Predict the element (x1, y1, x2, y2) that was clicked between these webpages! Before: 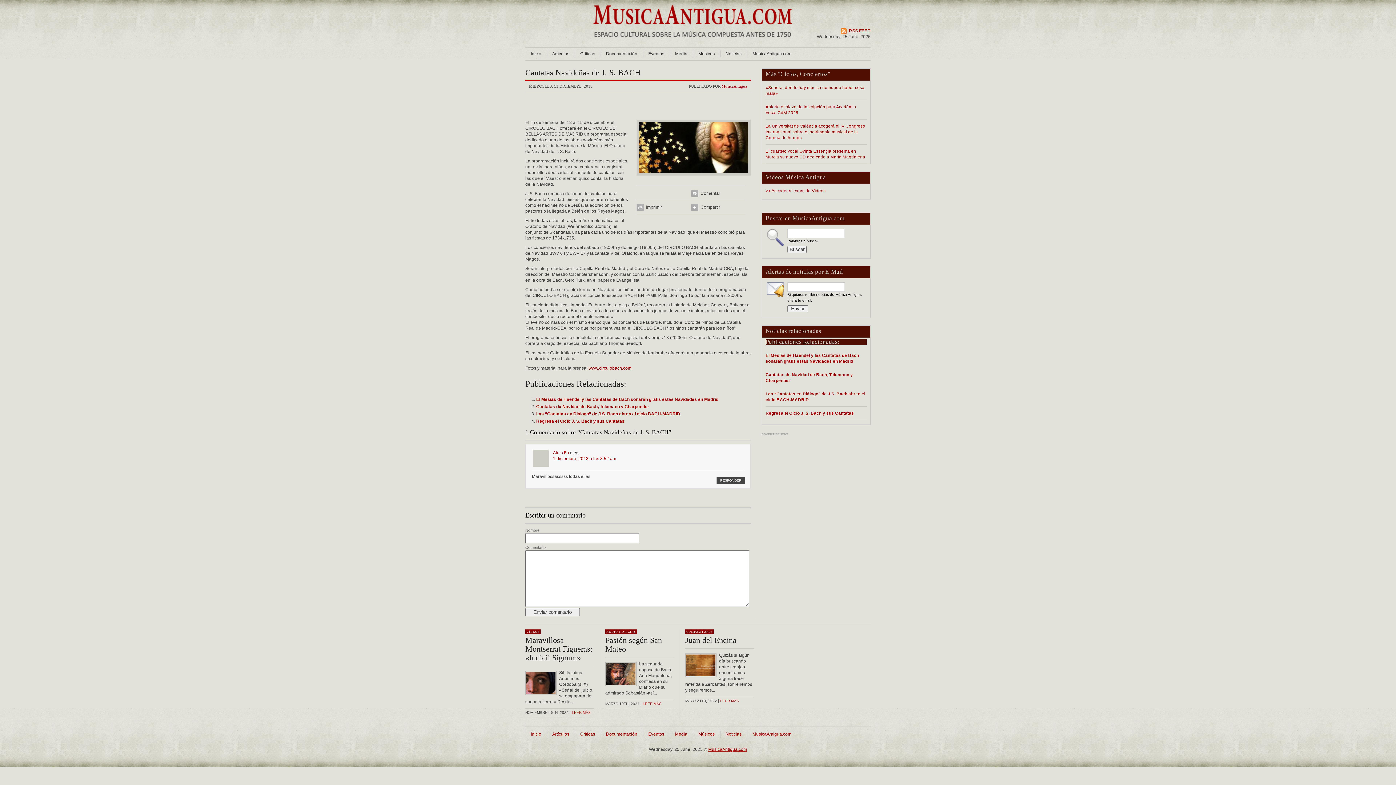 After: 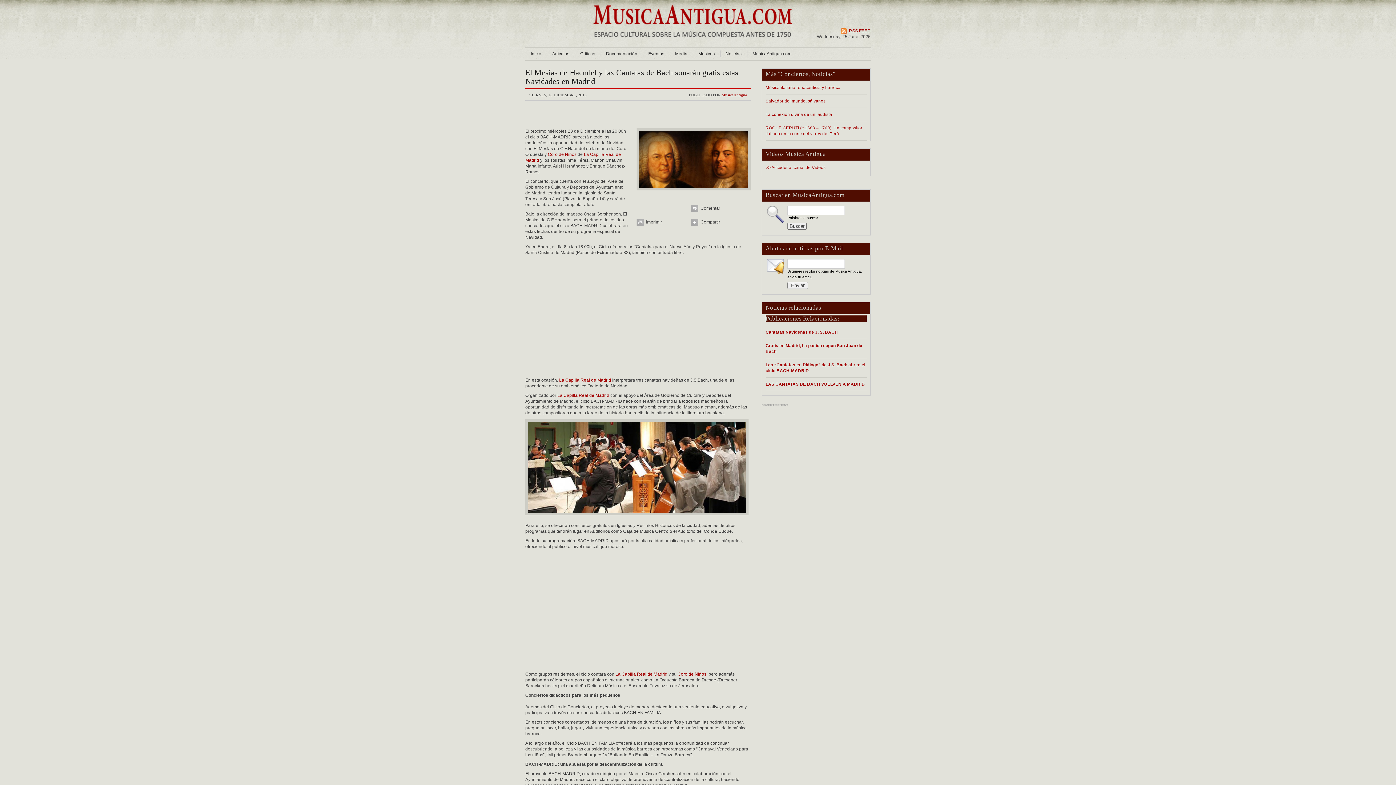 Action: label: El Mesías de Haendel y las Cantatas de Bach sonarán gratis estas Navidades en Madrid bbox: (765, 352, 866, 364)